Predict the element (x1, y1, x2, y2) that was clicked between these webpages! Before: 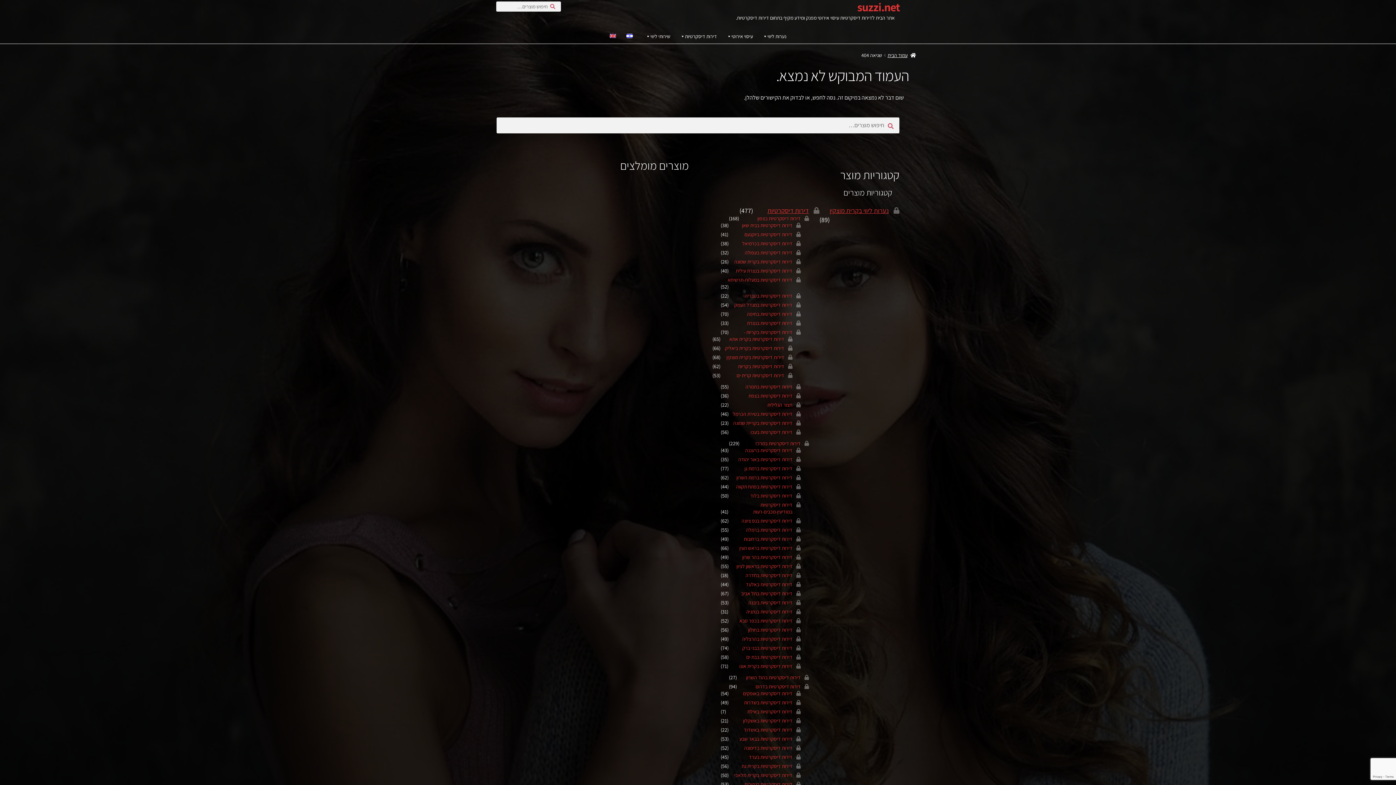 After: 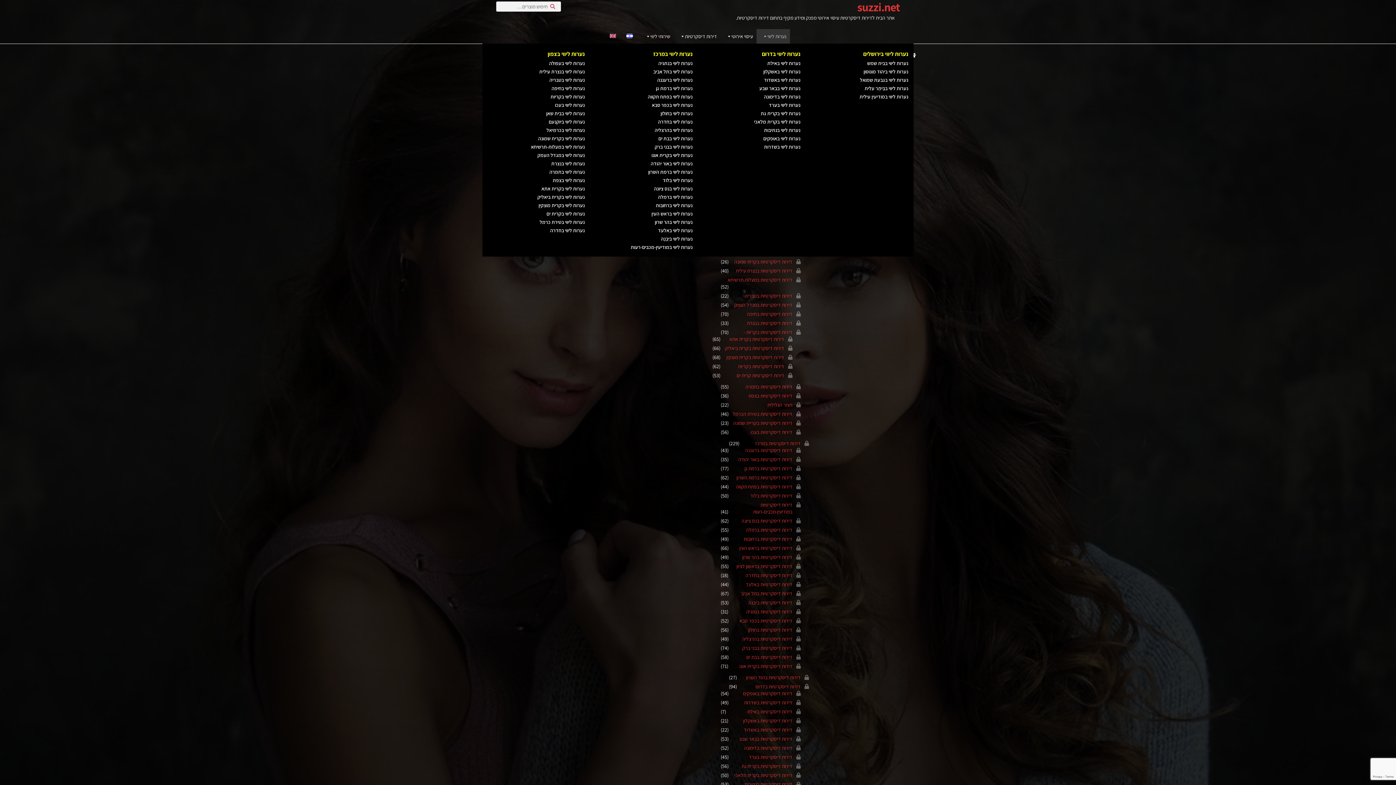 Action: bbox: (756, 29, 790, 43) label: נערות ליווי